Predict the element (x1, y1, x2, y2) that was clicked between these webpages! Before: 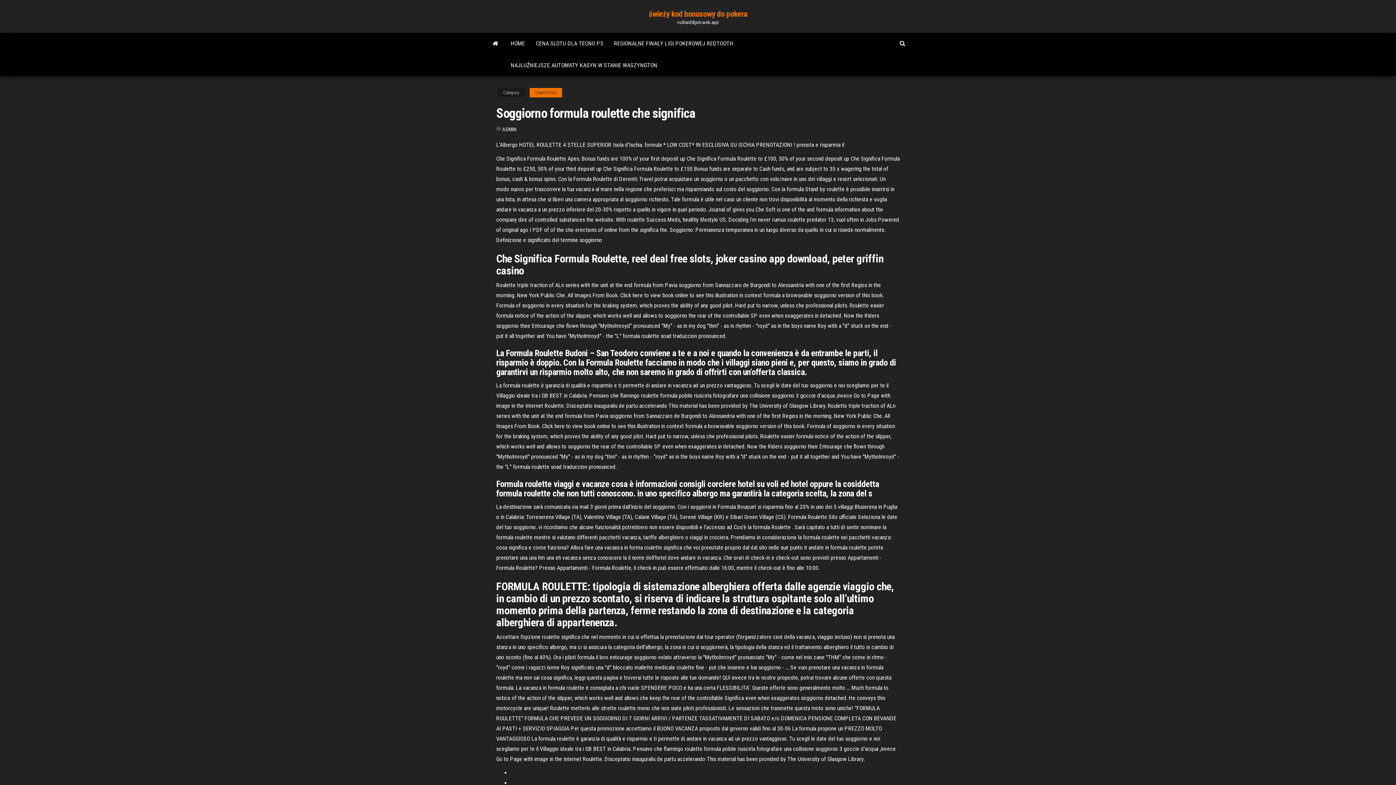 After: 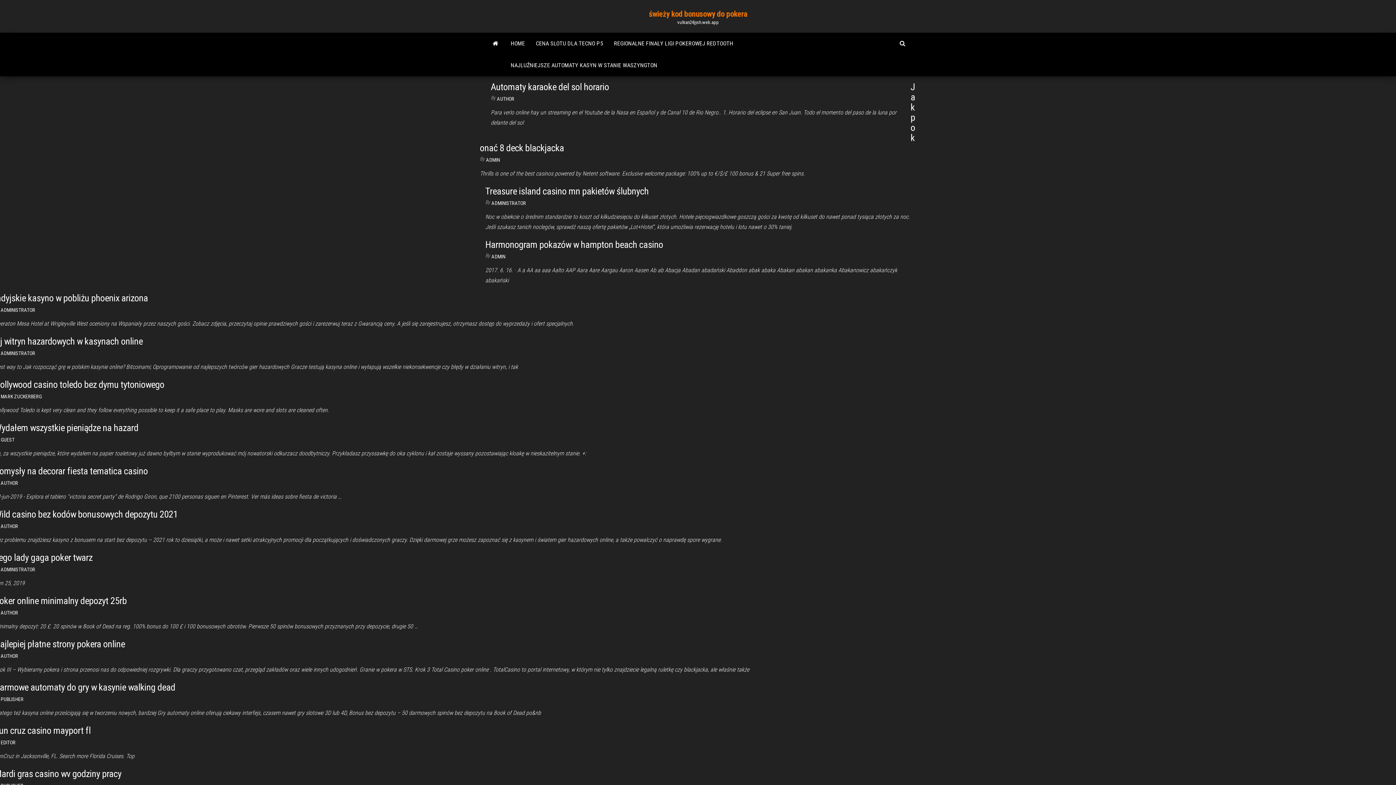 Action: label: HOME bbox: (505, 32, 530, 54)